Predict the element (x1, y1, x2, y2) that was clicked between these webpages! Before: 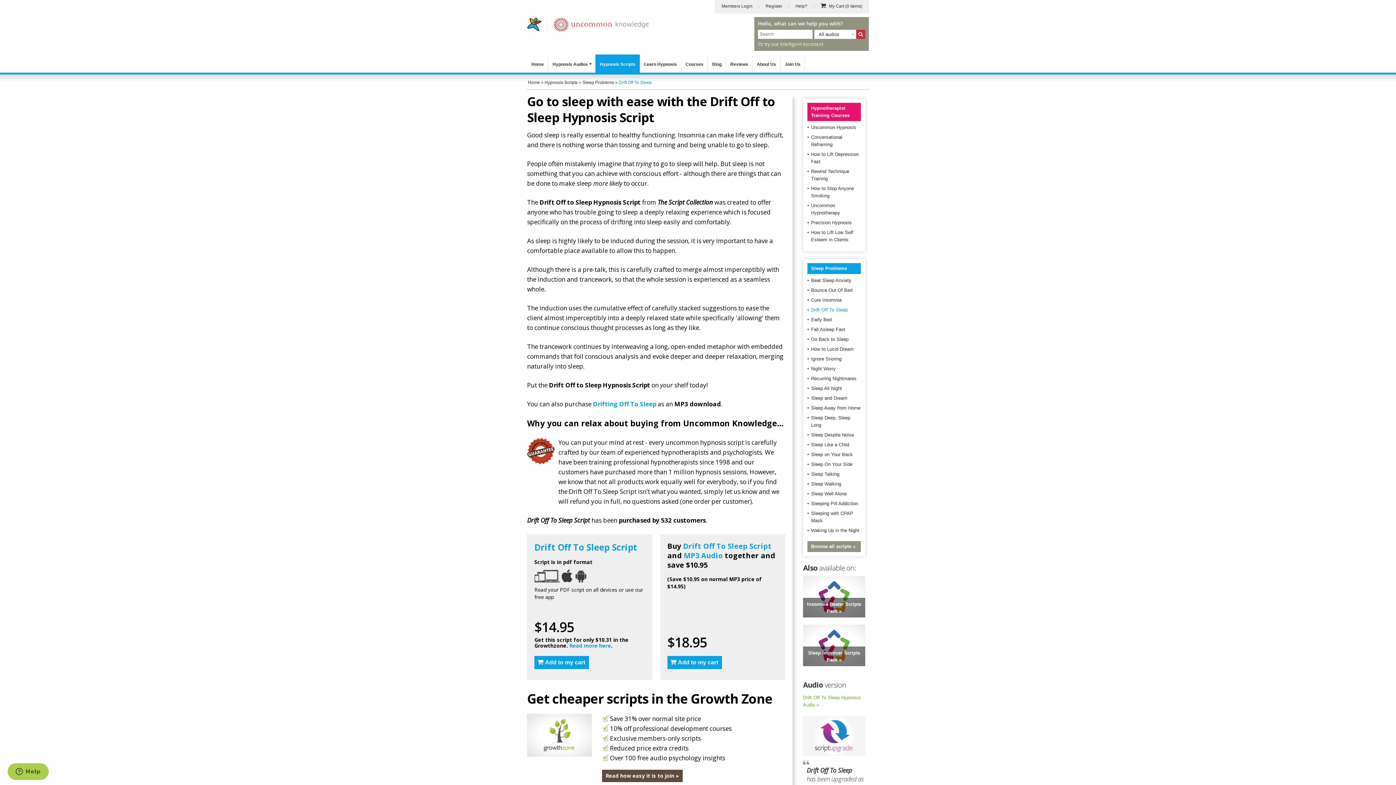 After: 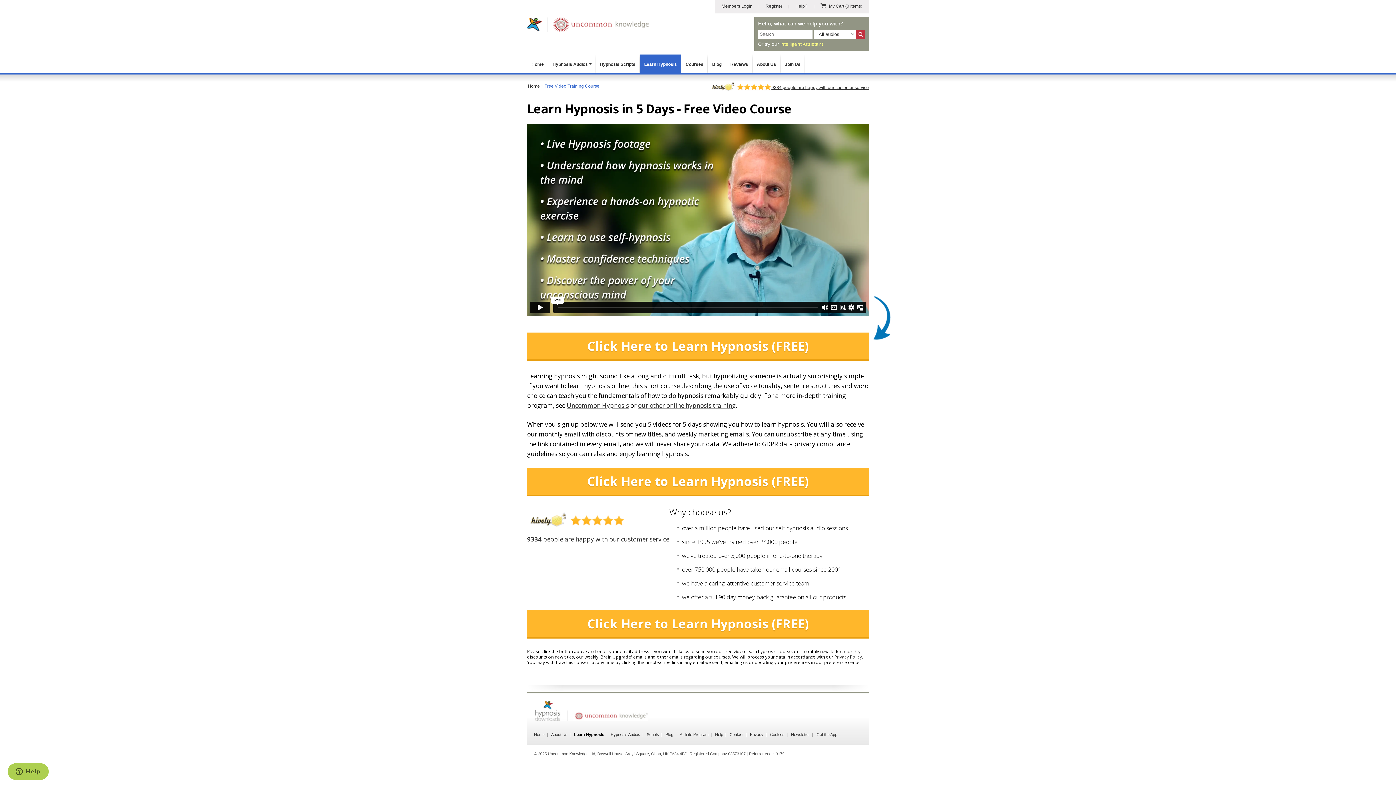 Action: bbox: (640, 54, 681, 74) label: Learn Hypnosis